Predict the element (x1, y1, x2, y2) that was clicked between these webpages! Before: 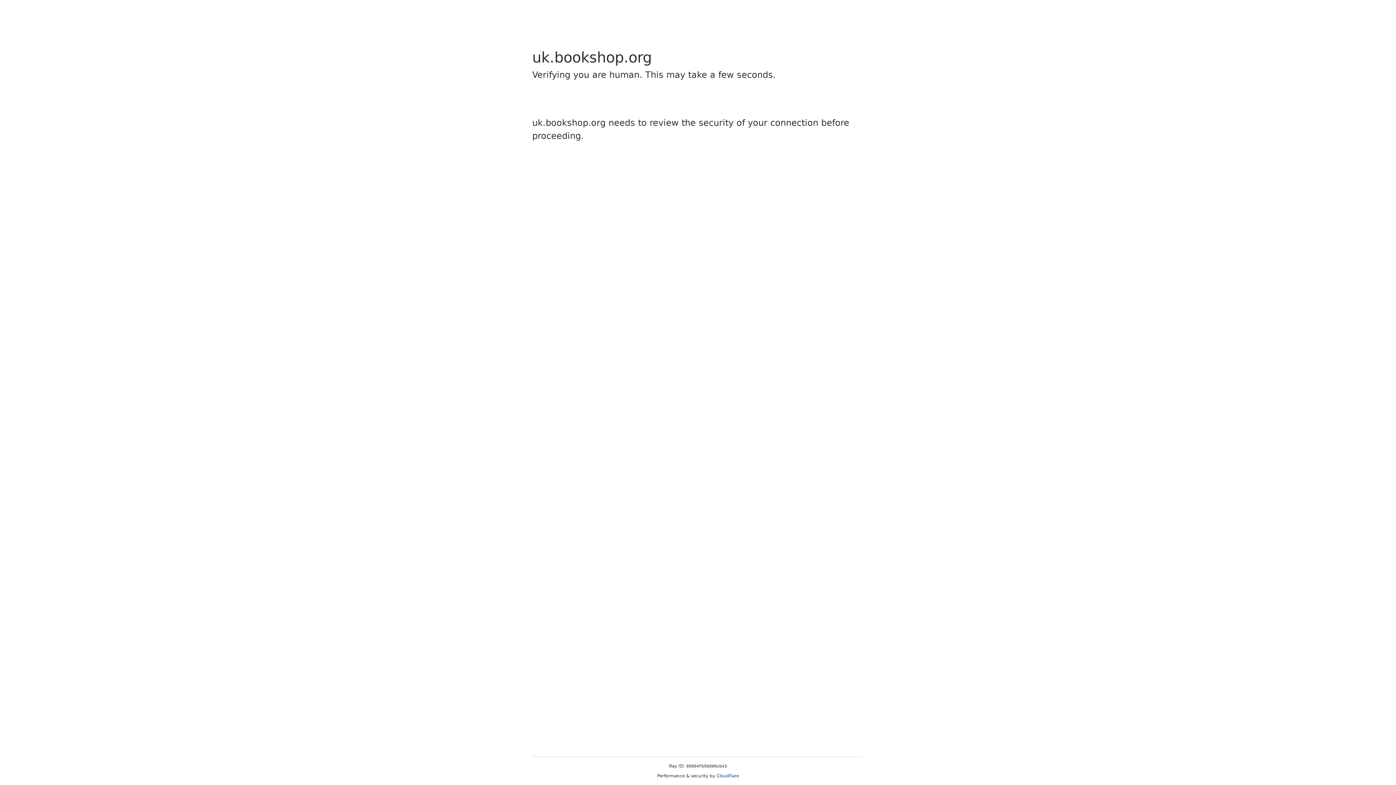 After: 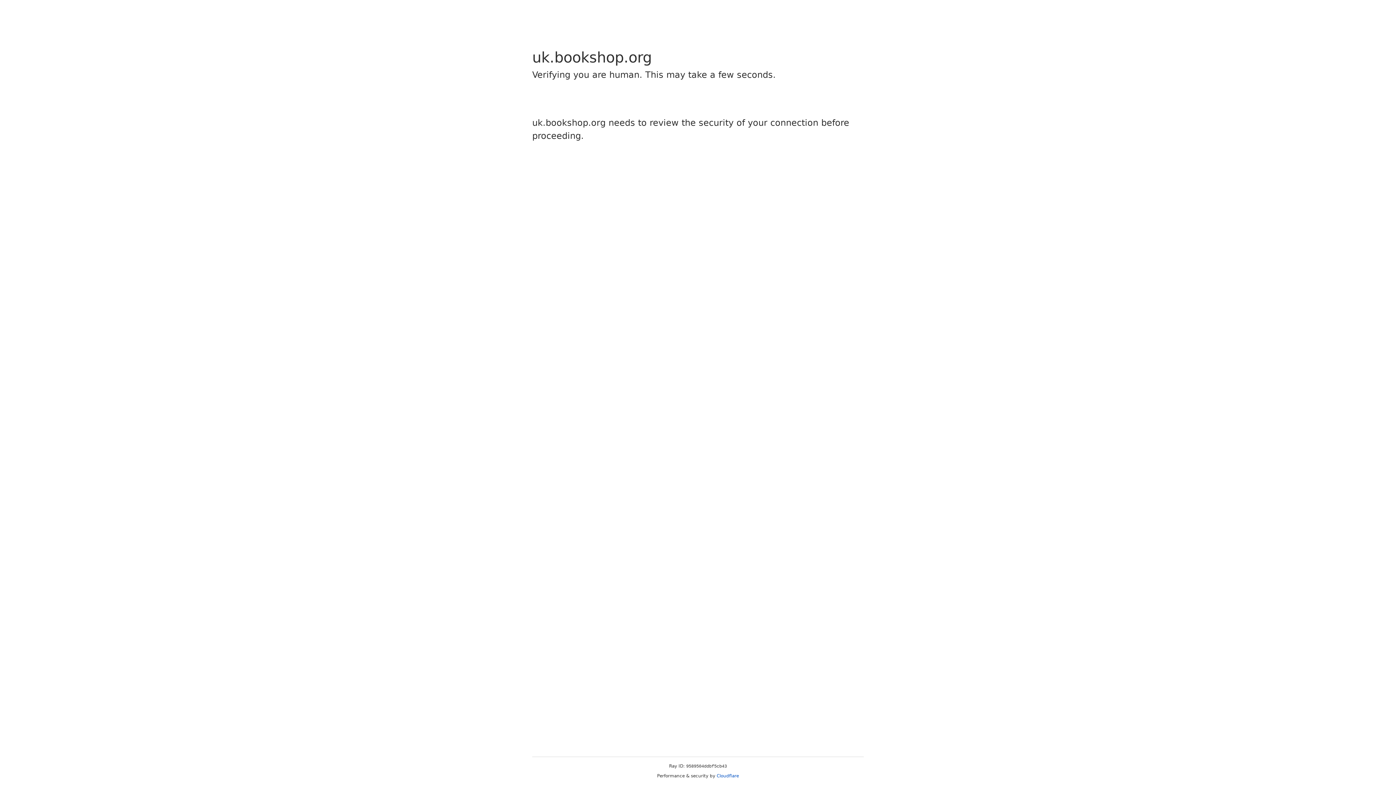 Action: bbox: (716, 773, 739, 778) label: Cloudflare